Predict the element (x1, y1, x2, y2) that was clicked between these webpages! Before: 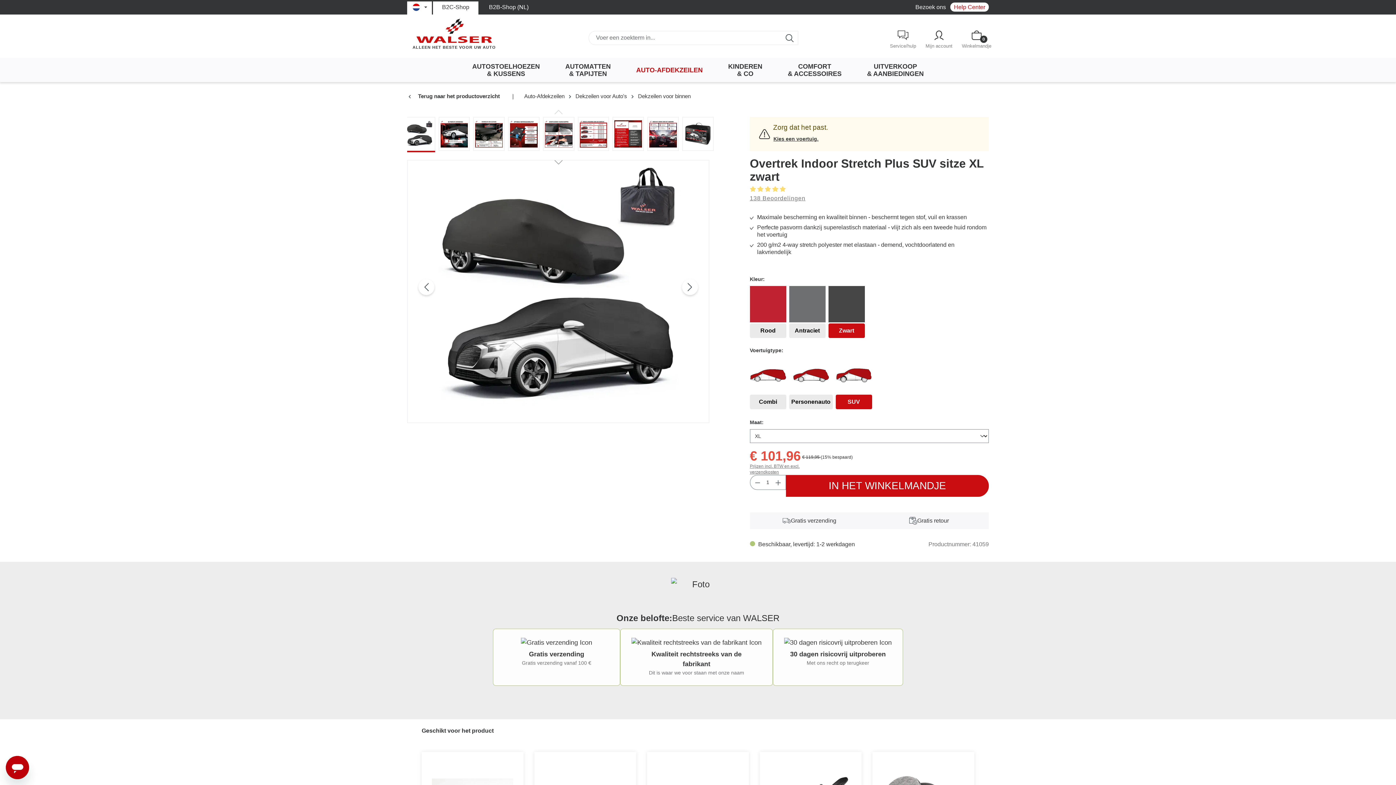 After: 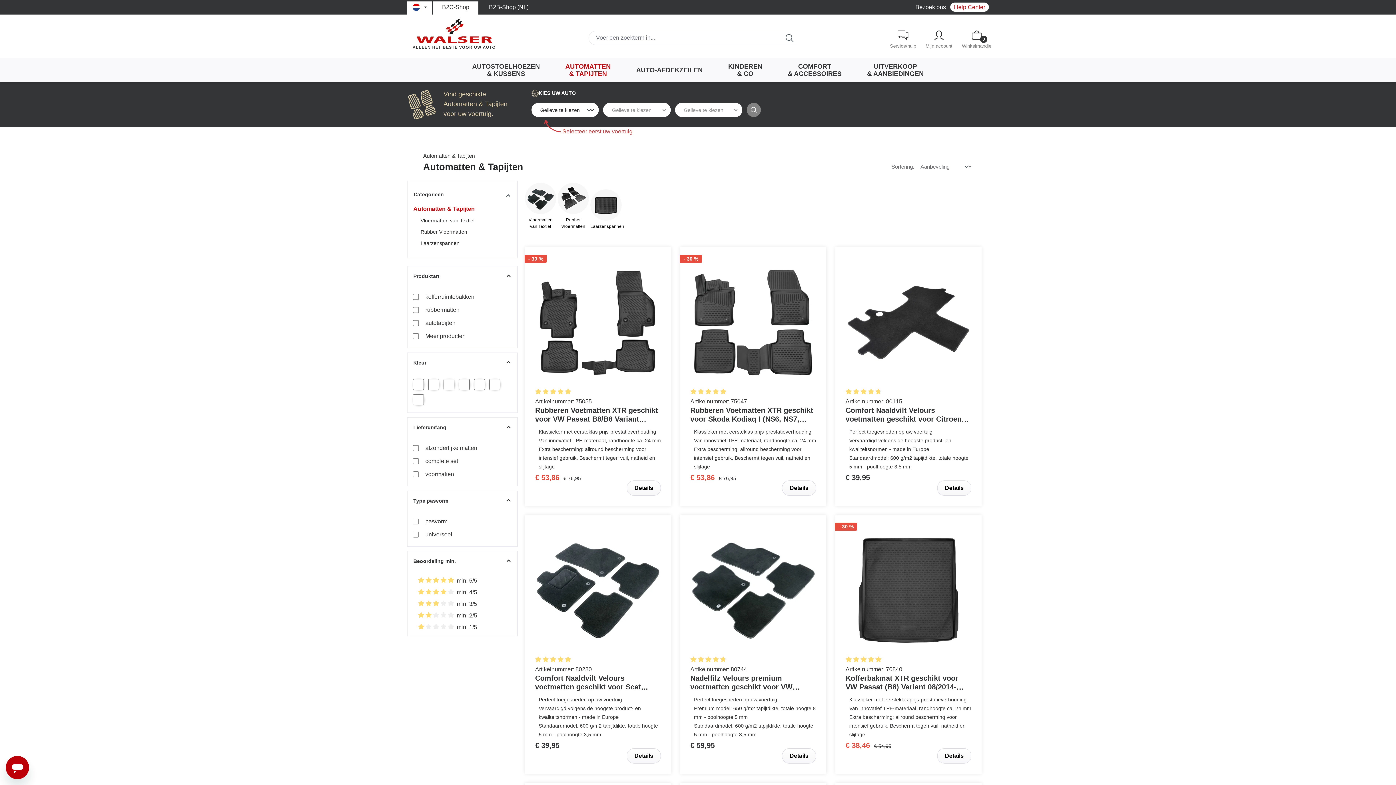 Action: bbox: (552, 62, 623, 77) label: AUTOMATTEN
& TAPIJTEN